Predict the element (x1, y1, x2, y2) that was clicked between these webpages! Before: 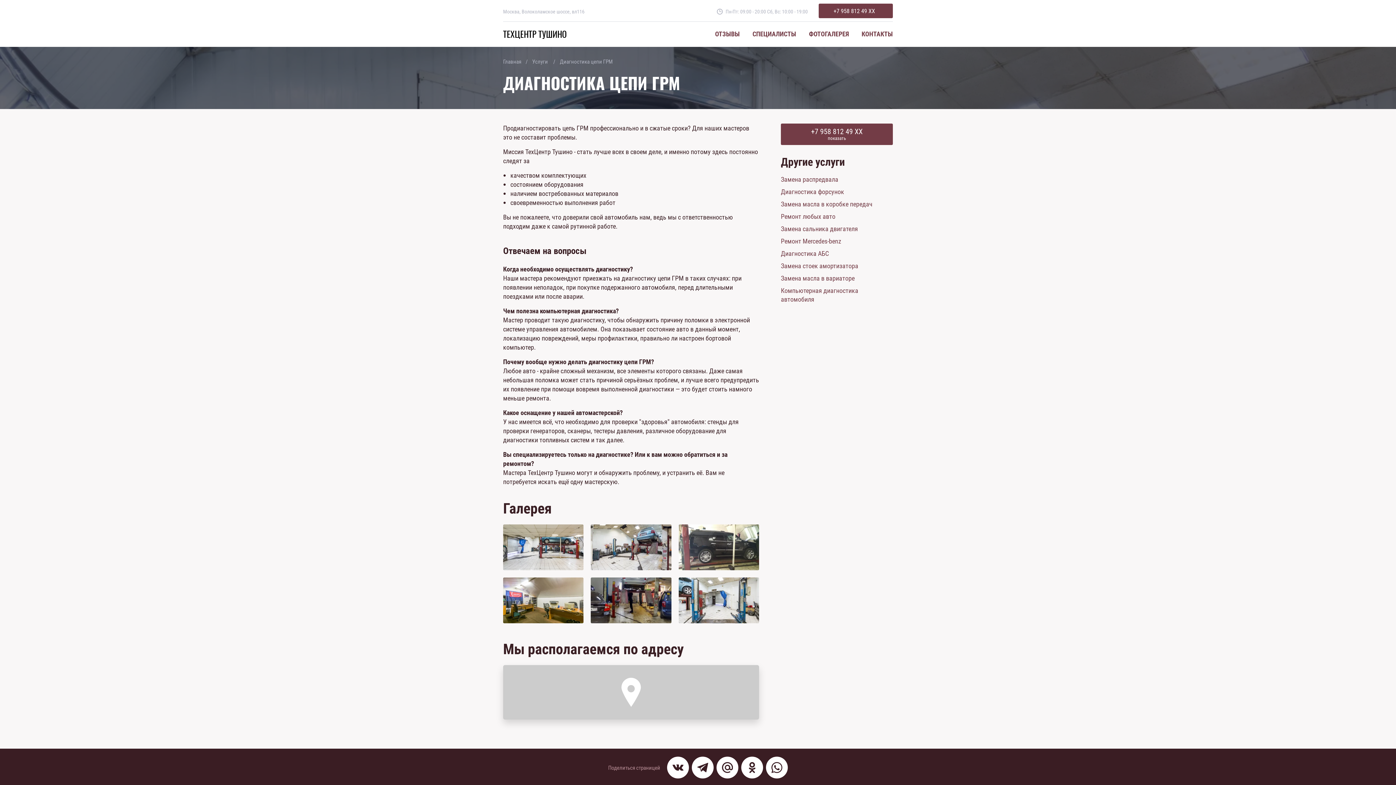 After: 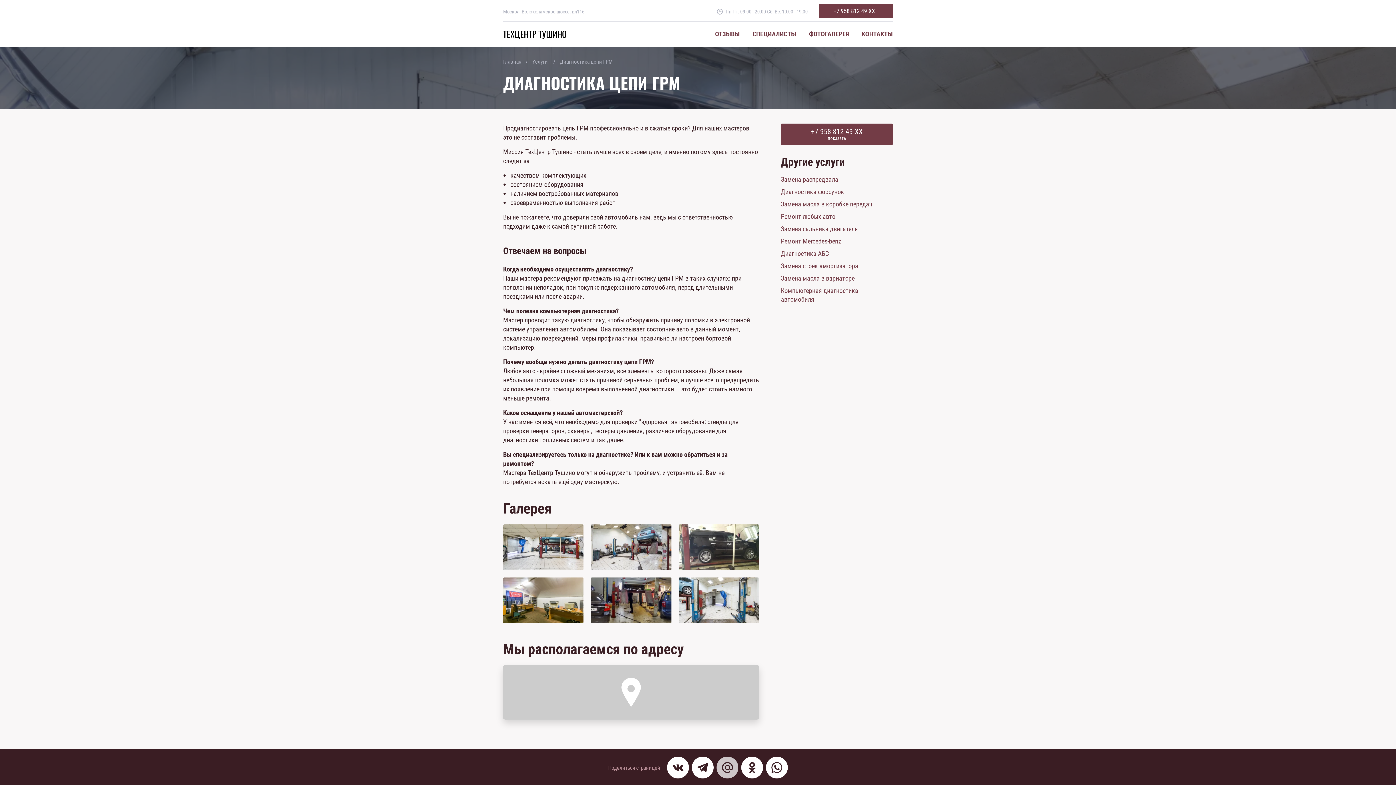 Action: bbox: (716, 757, 738, 778)